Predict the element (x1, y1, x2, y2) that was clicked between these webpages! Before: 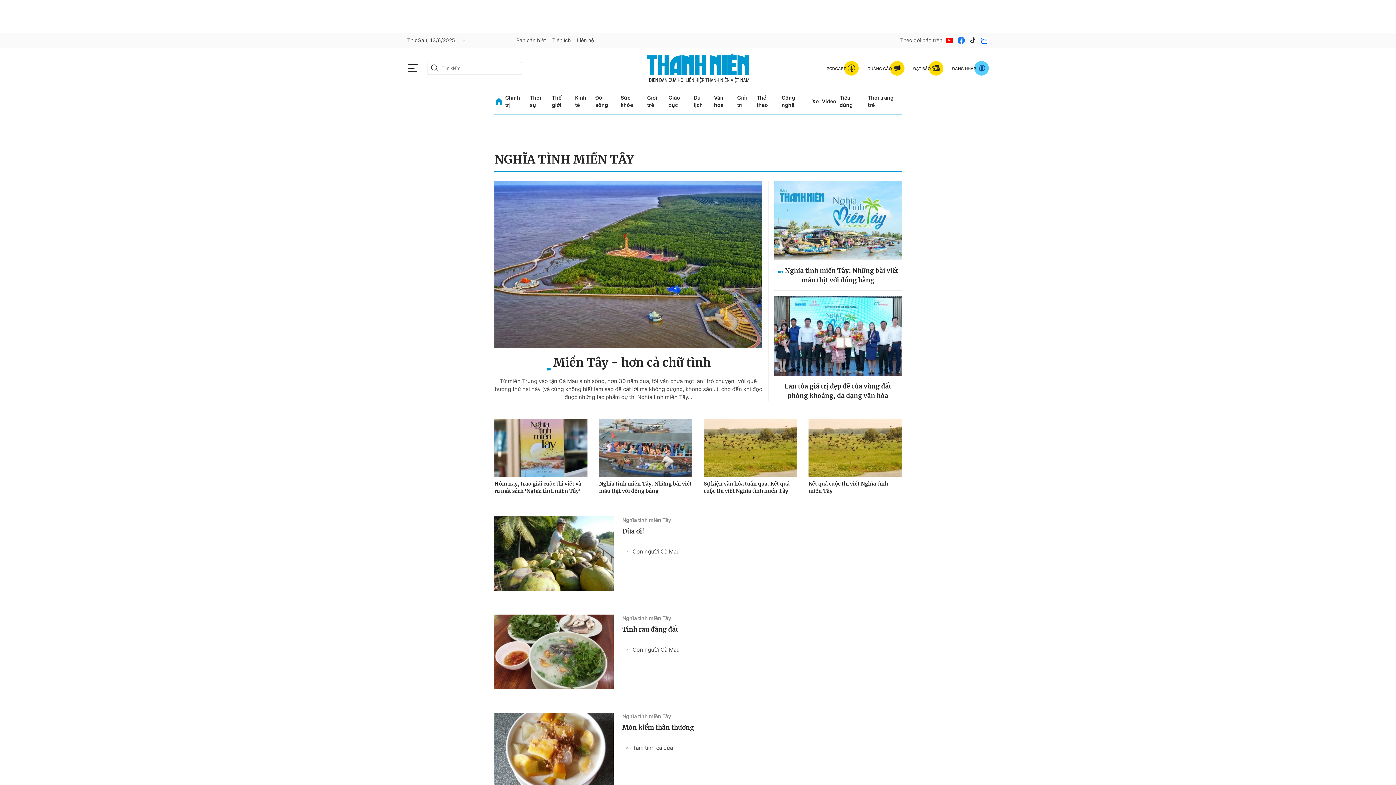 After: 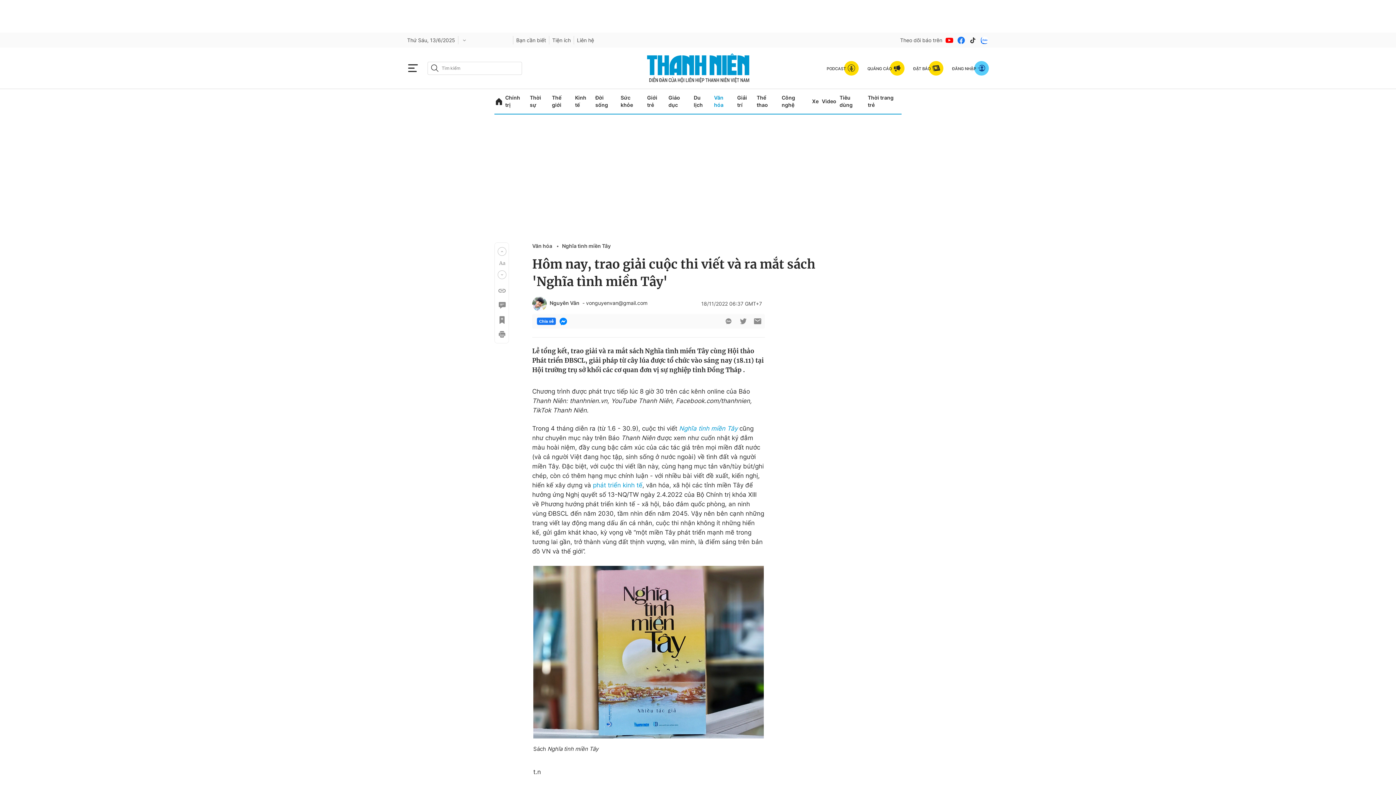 Action: bbox: (494, 419, 587, 477)